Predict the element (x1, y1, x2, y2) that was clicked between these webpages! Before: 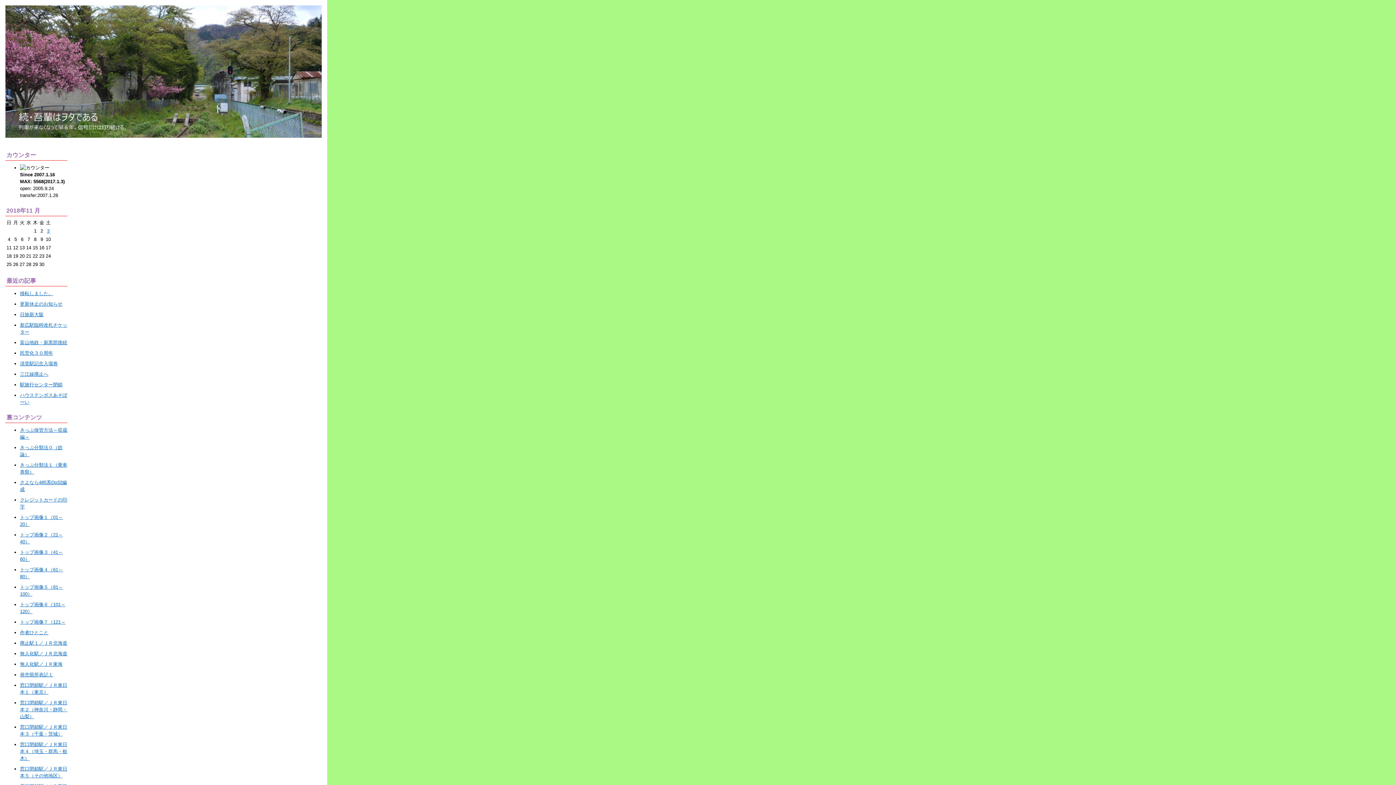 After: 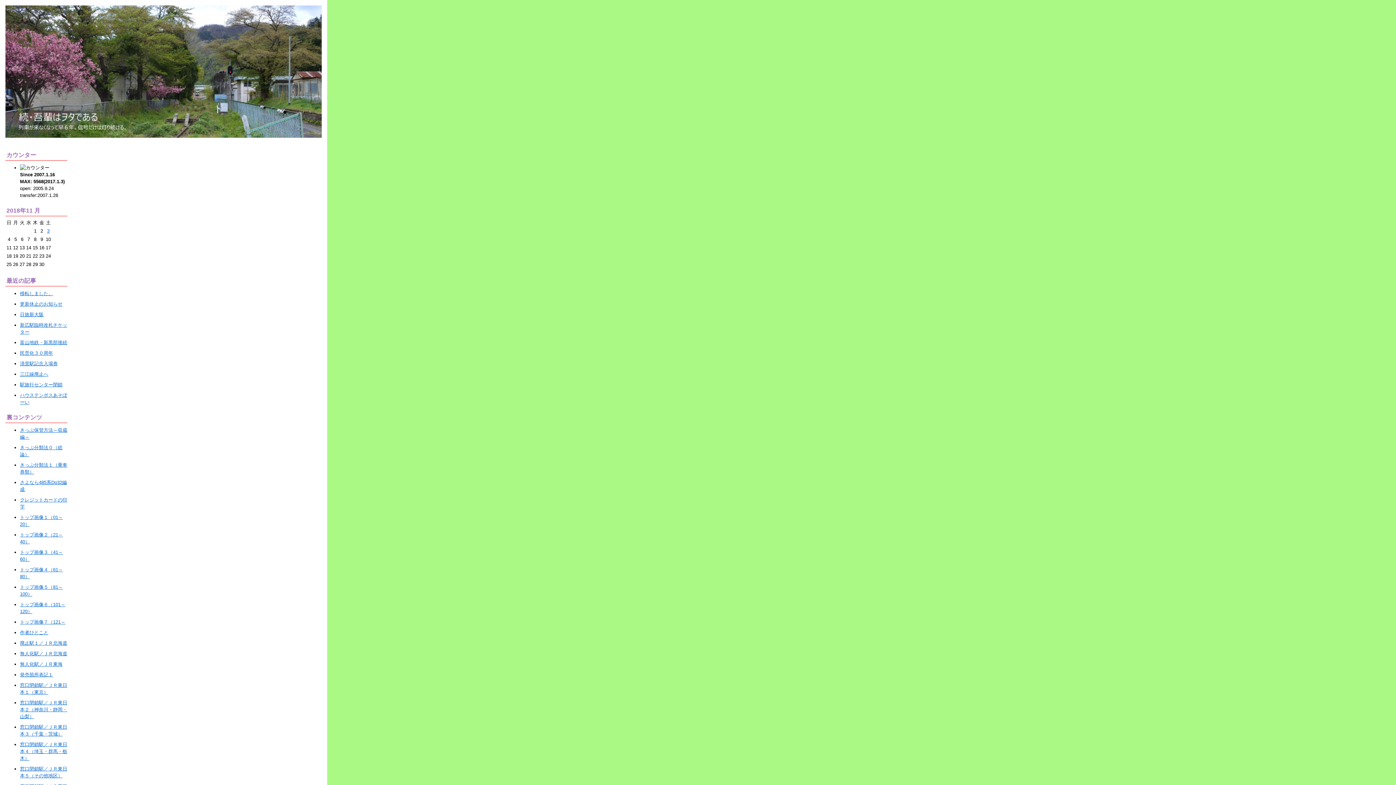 Action: label: 続・吾輩はヲタである bbox: (0, 0, 1396, 143)